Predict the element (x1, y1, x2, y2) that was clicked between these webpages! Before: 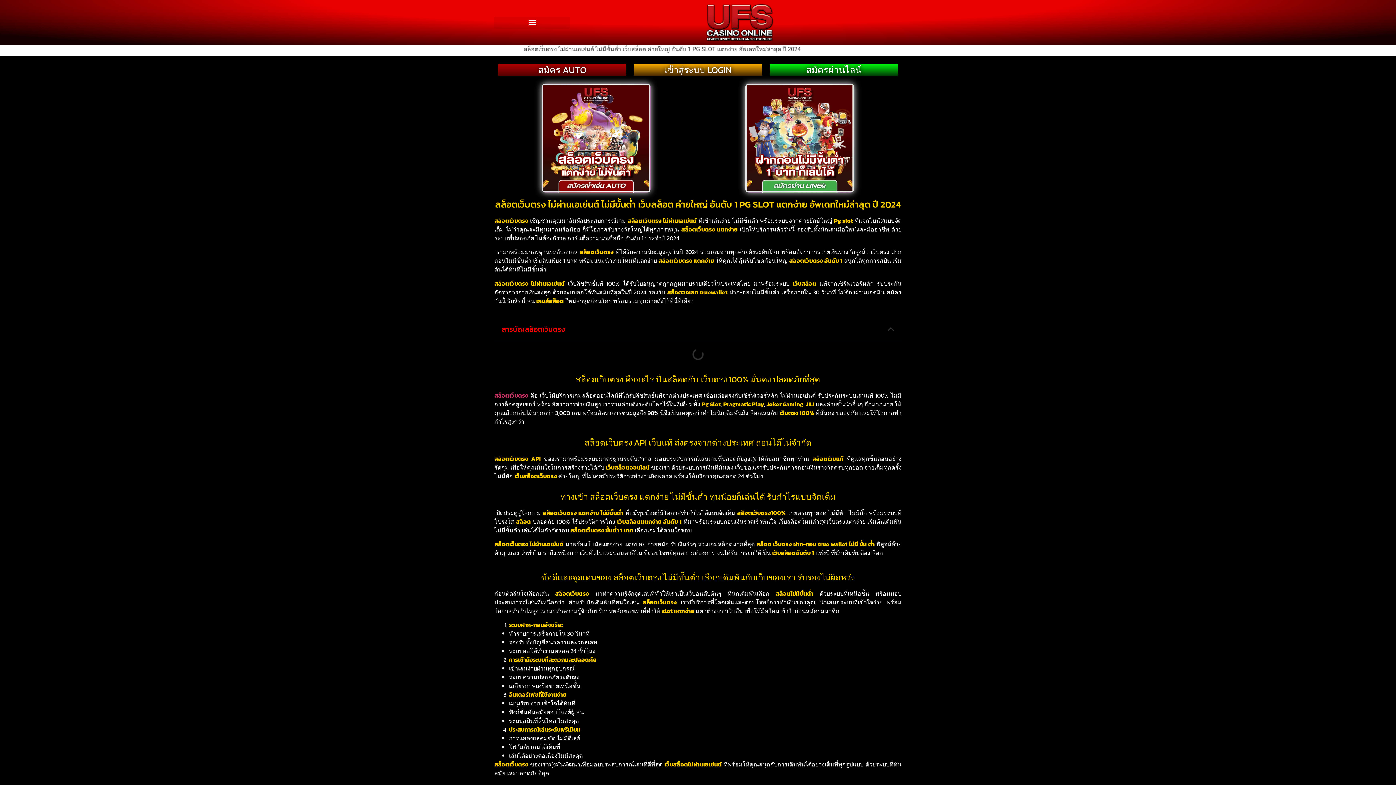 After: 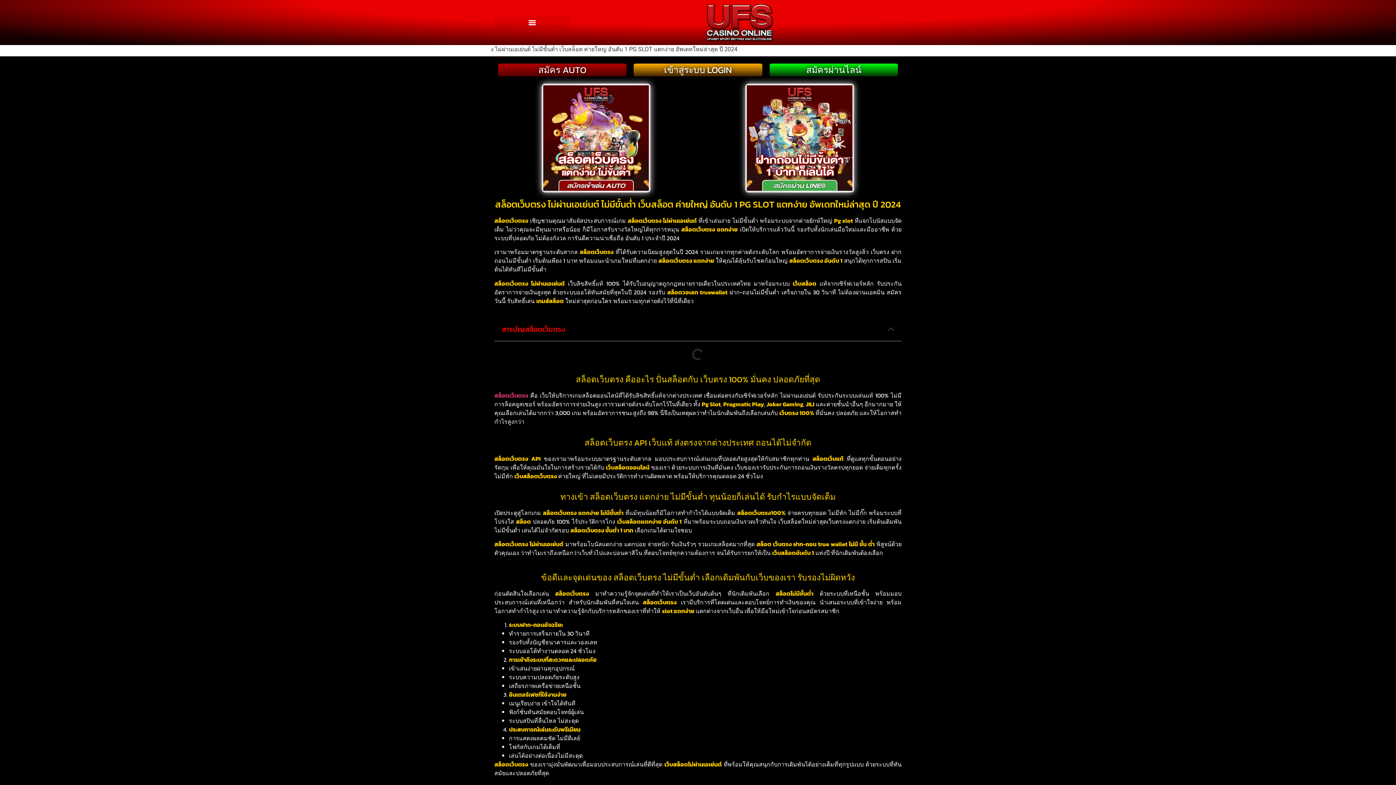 Action: bbox: (494, 391, 528, 400) label: สล็อตเว็บตรง